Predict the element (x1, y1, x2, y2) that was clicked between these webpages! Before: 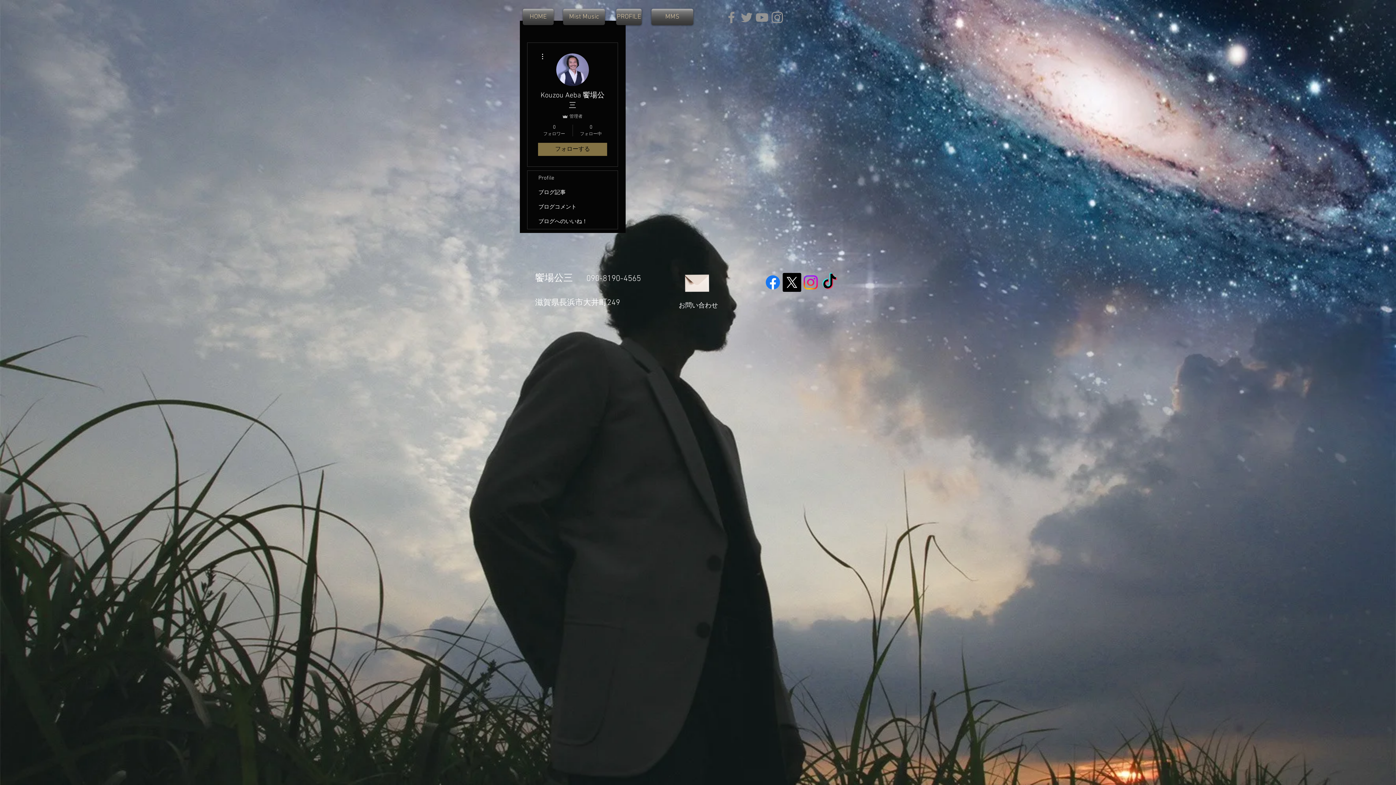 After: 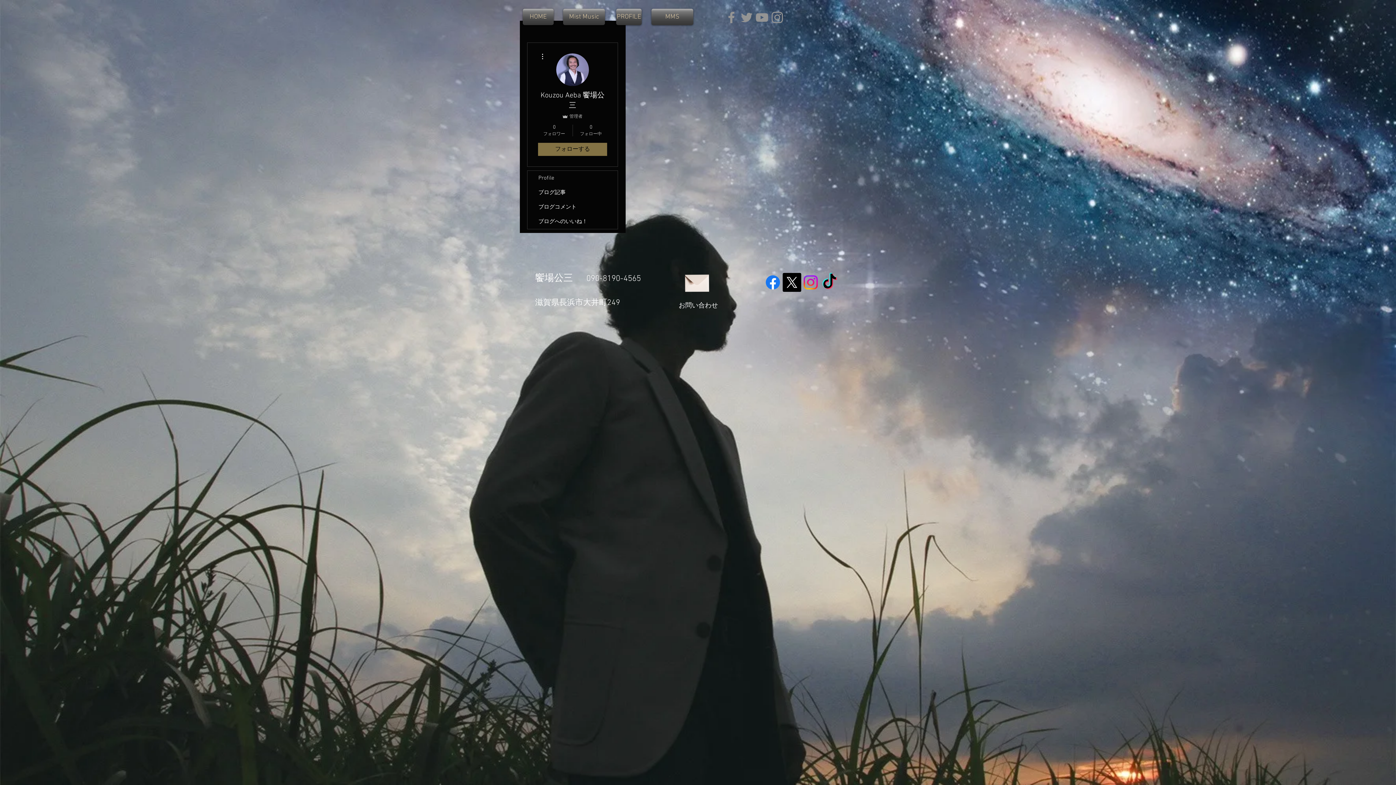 Action: bbox: (676, 257, 718, 303) label: Envelope